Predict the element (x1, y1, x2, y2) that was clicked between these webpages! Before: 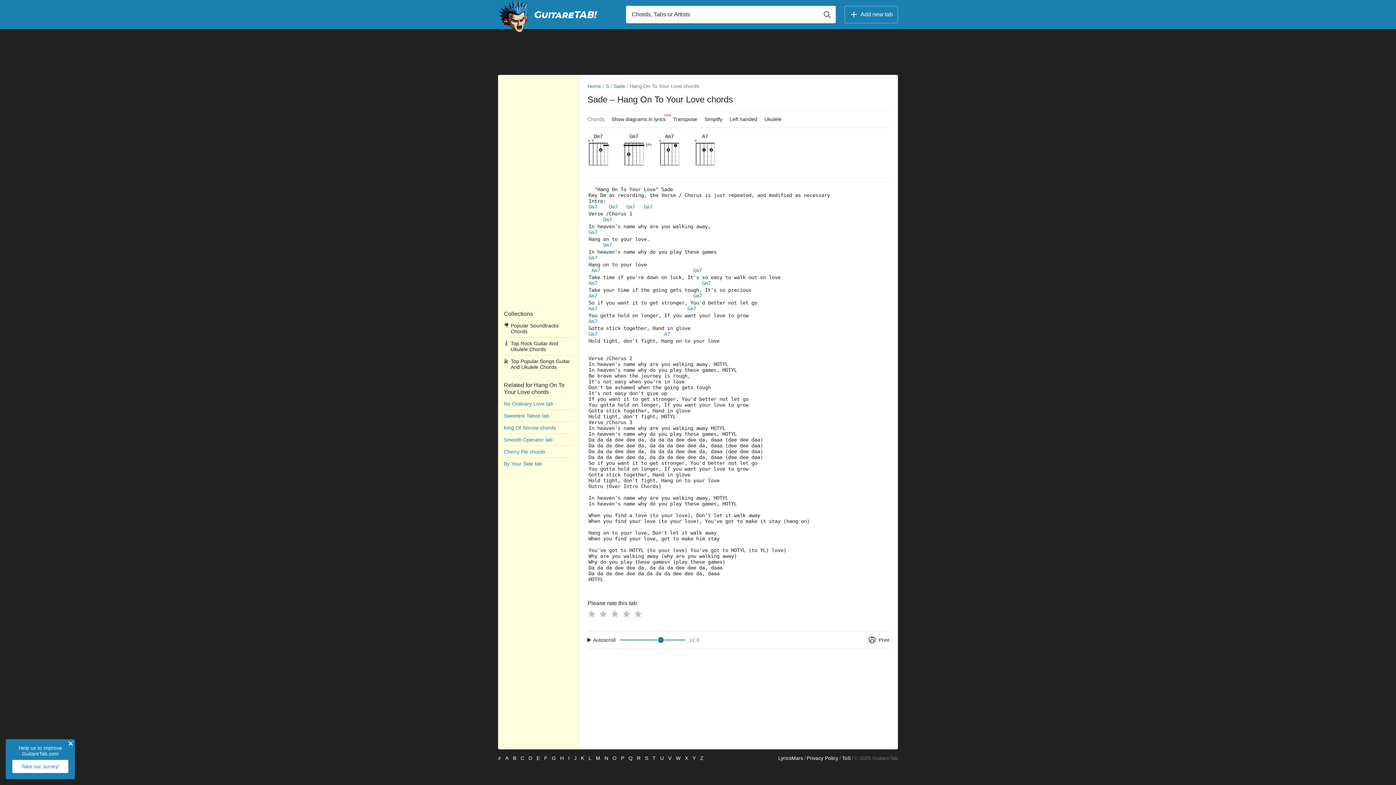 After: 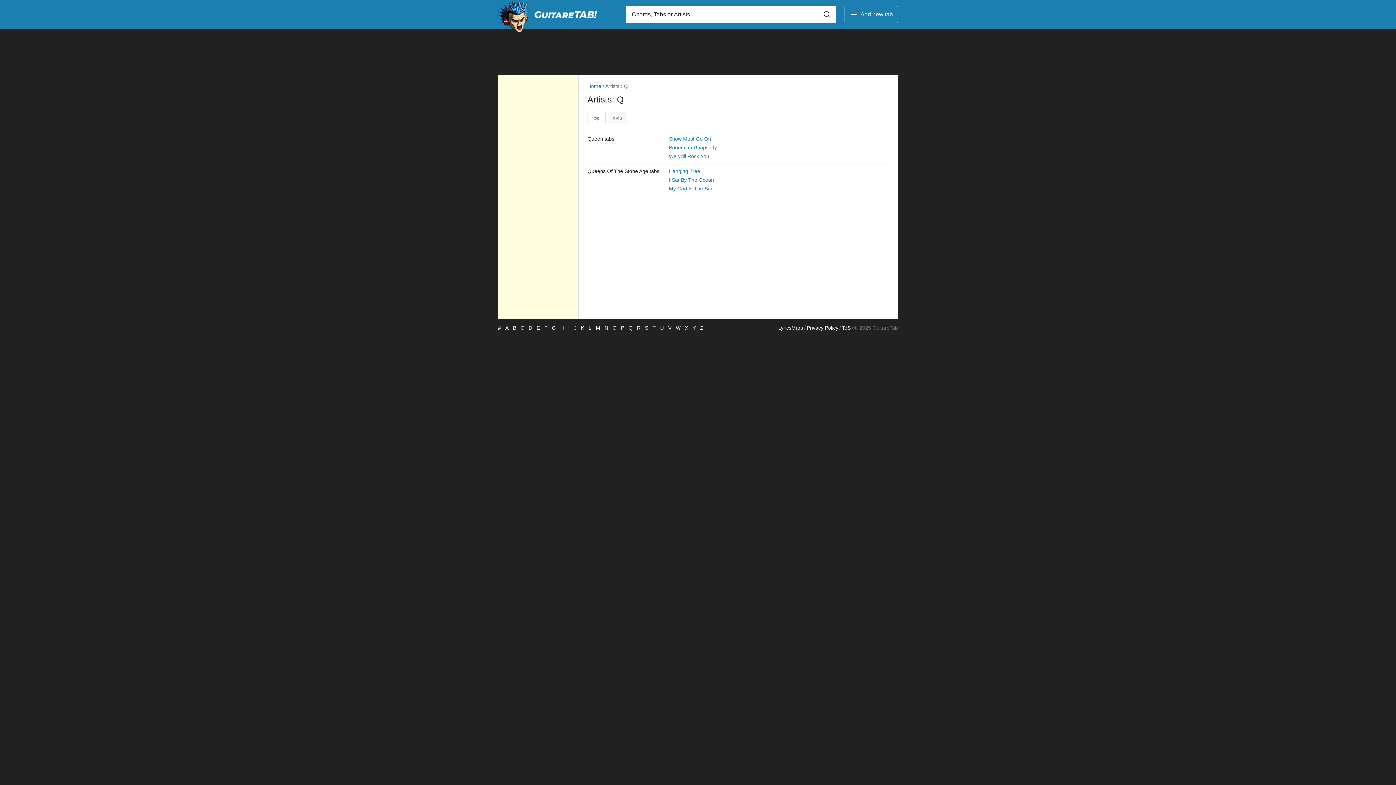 Action: label: Q bbox: (628, 756, 632, 761)